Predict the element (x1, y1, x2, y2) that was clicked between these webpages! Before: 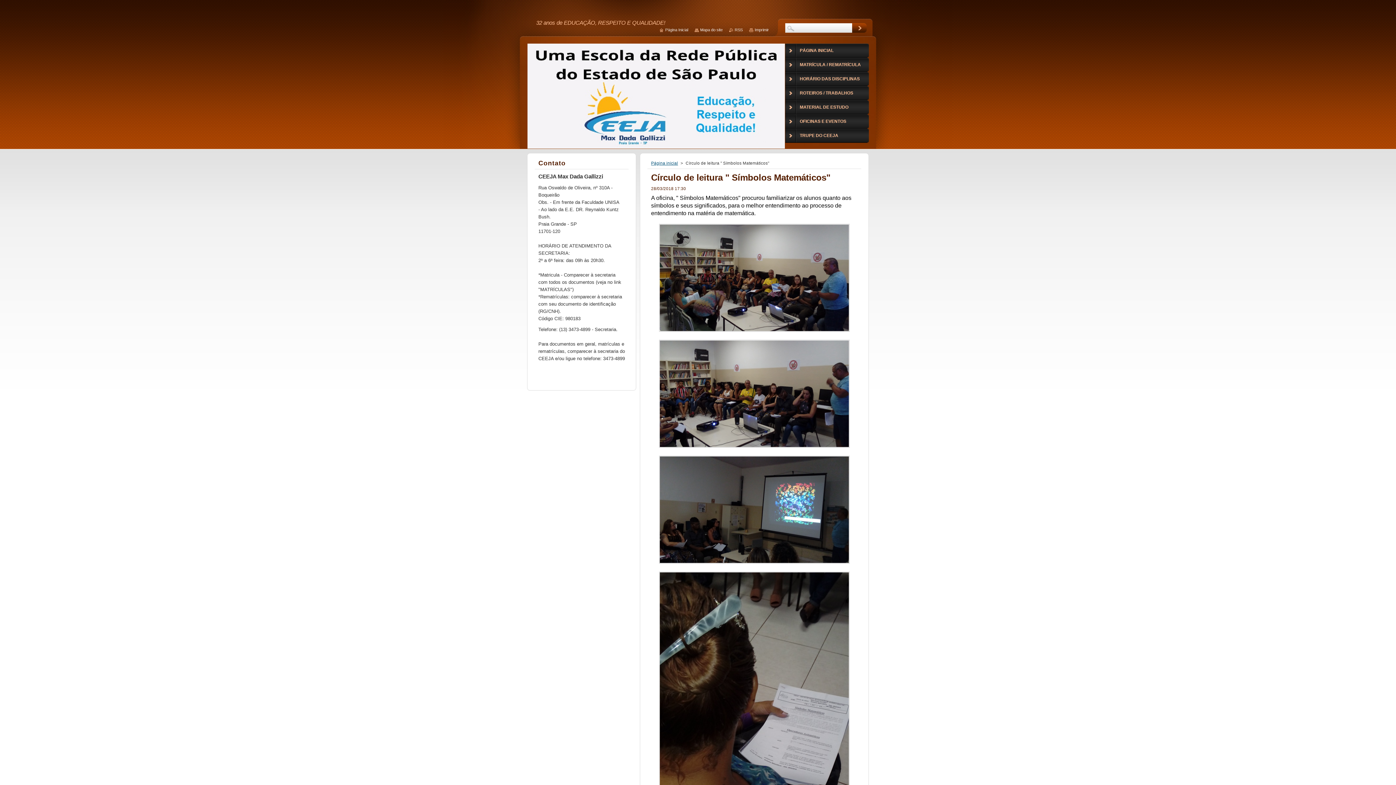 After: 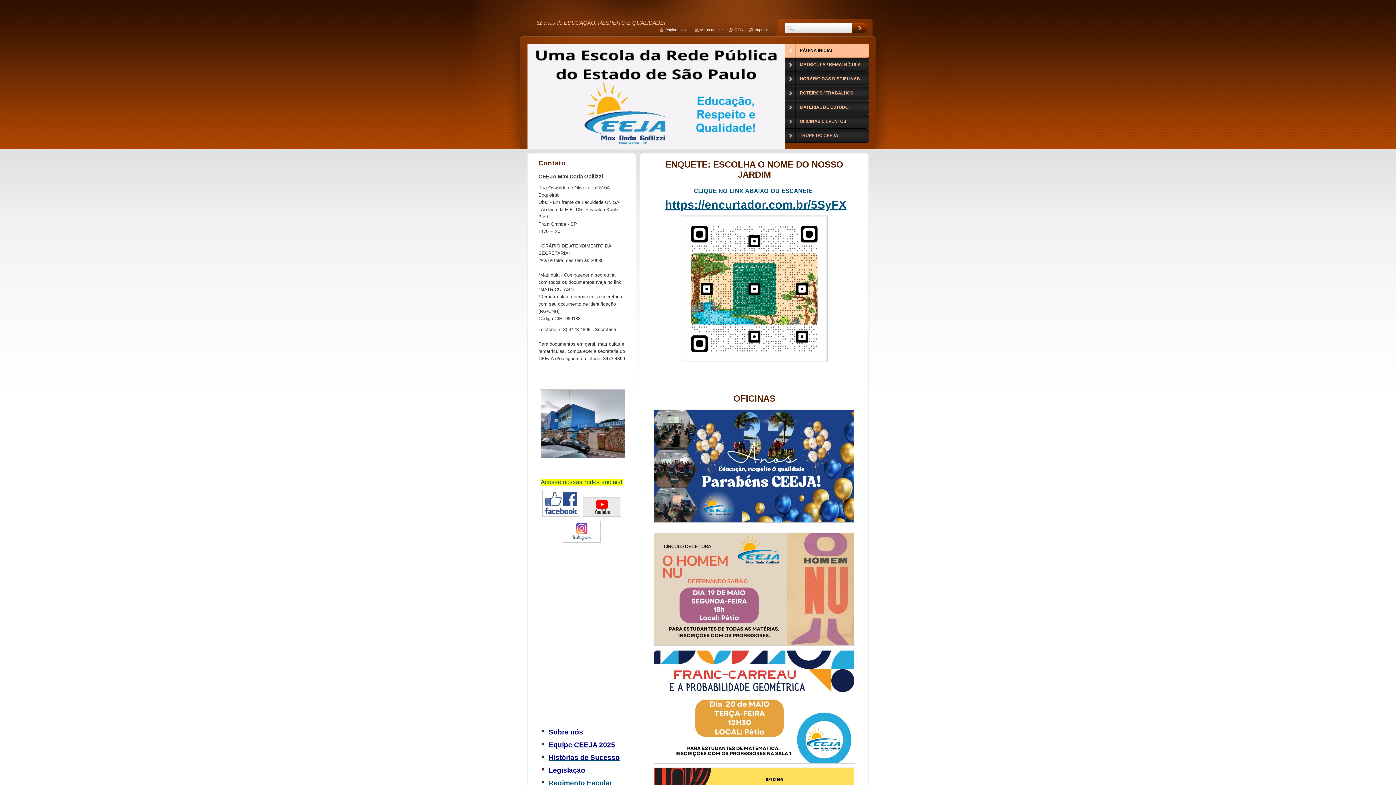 Action: label: PÁGINA INICIAL bbox: (785, 43, 869, 57)